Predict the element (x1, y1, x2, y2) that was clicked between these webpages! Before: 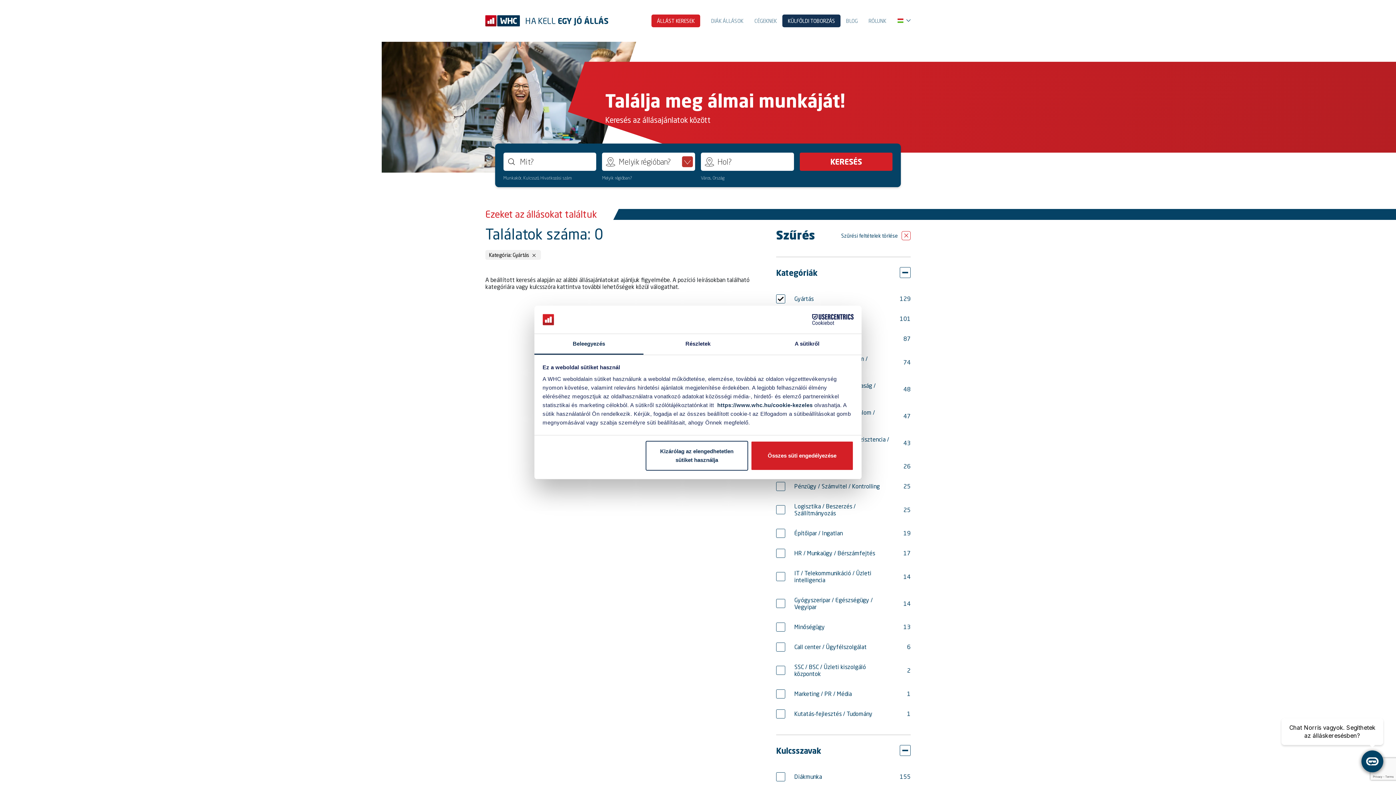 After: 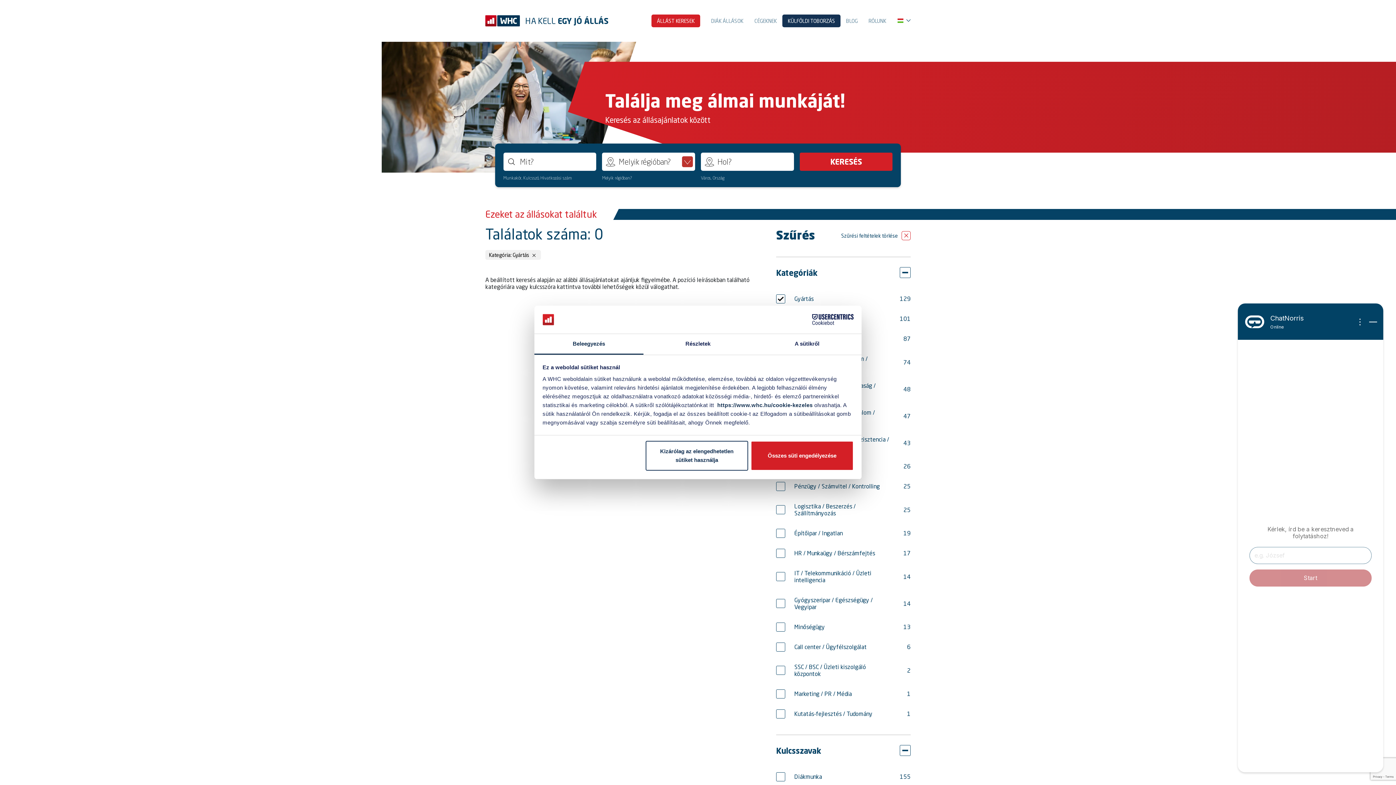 Action: bbox: (1361, 751, 1383, 772)